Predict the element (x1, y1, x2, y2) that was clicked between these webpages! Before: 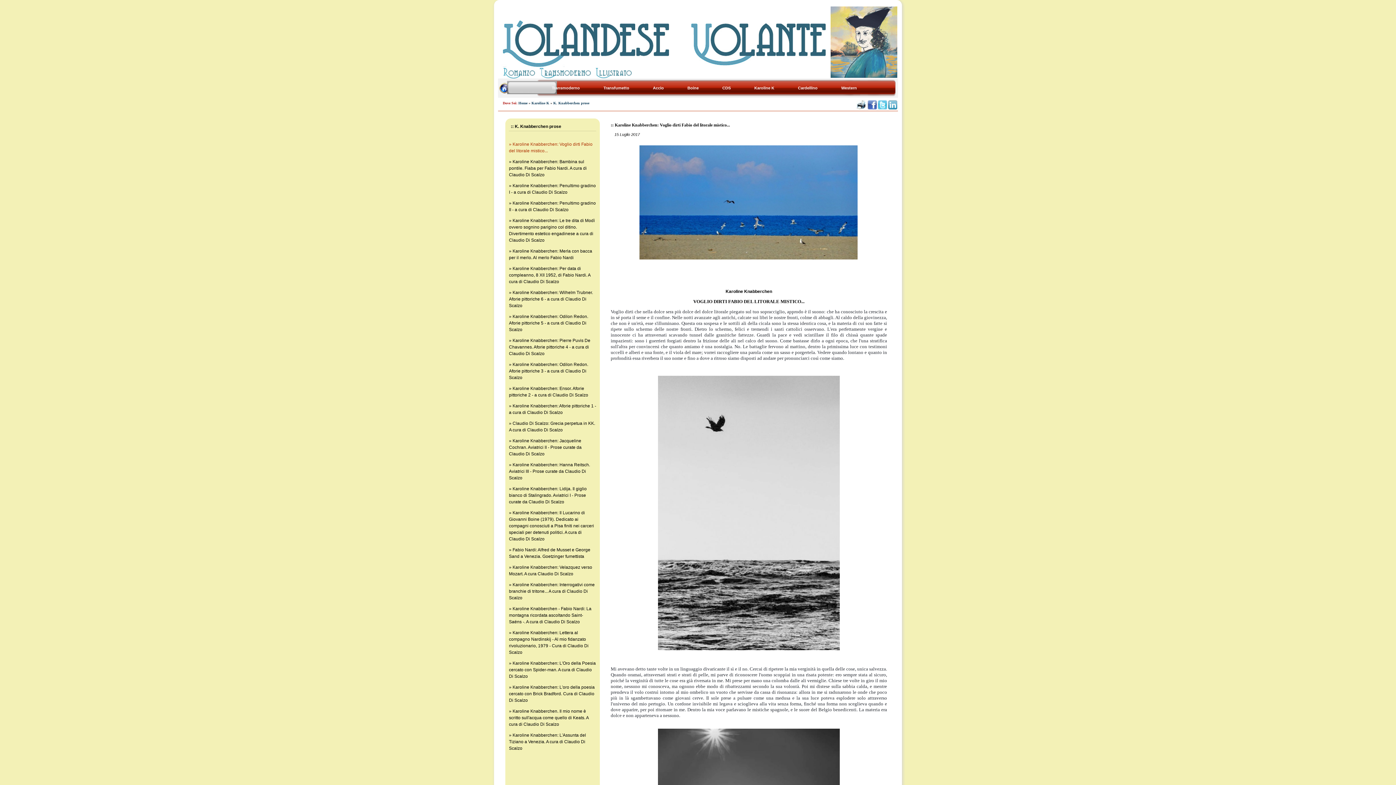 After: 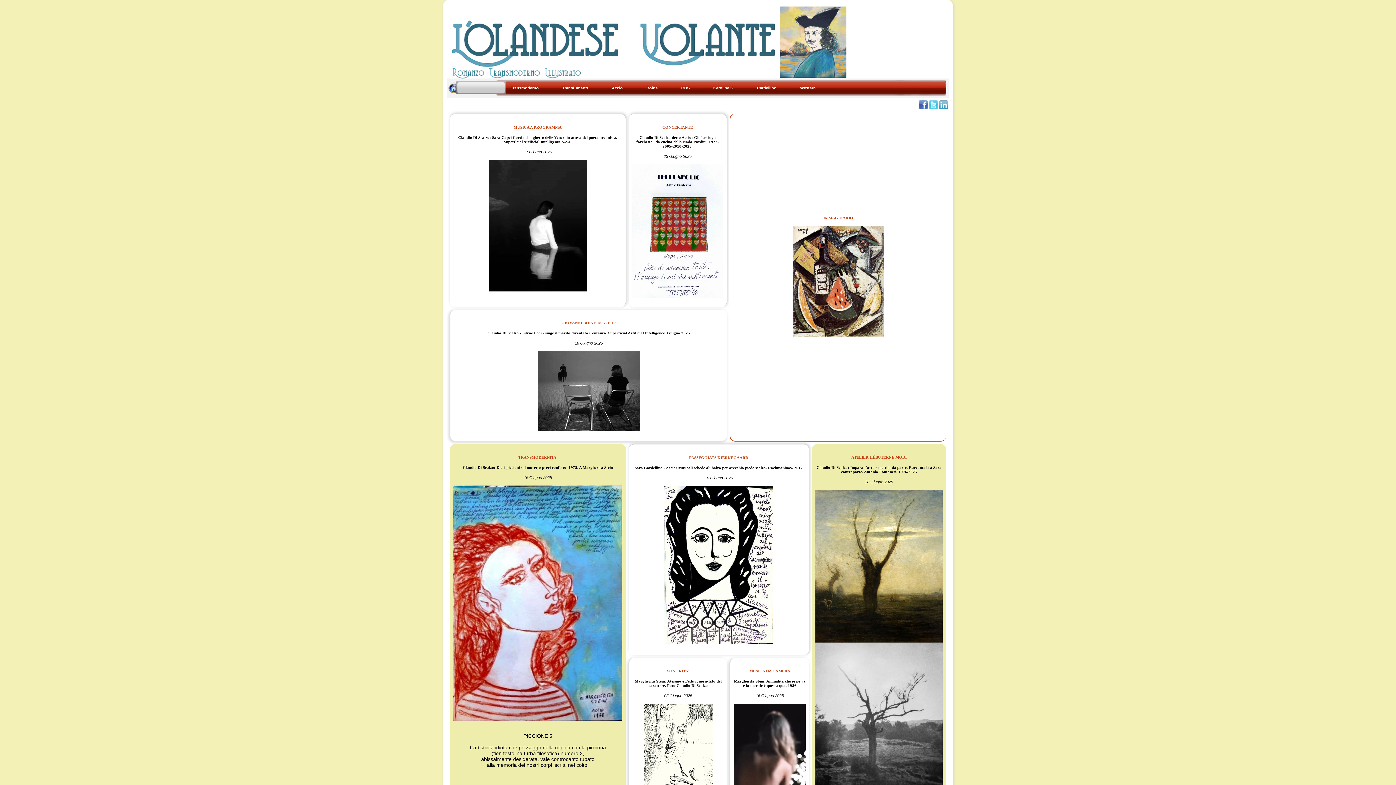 Action: bbox: (498, 73, 898, 79)